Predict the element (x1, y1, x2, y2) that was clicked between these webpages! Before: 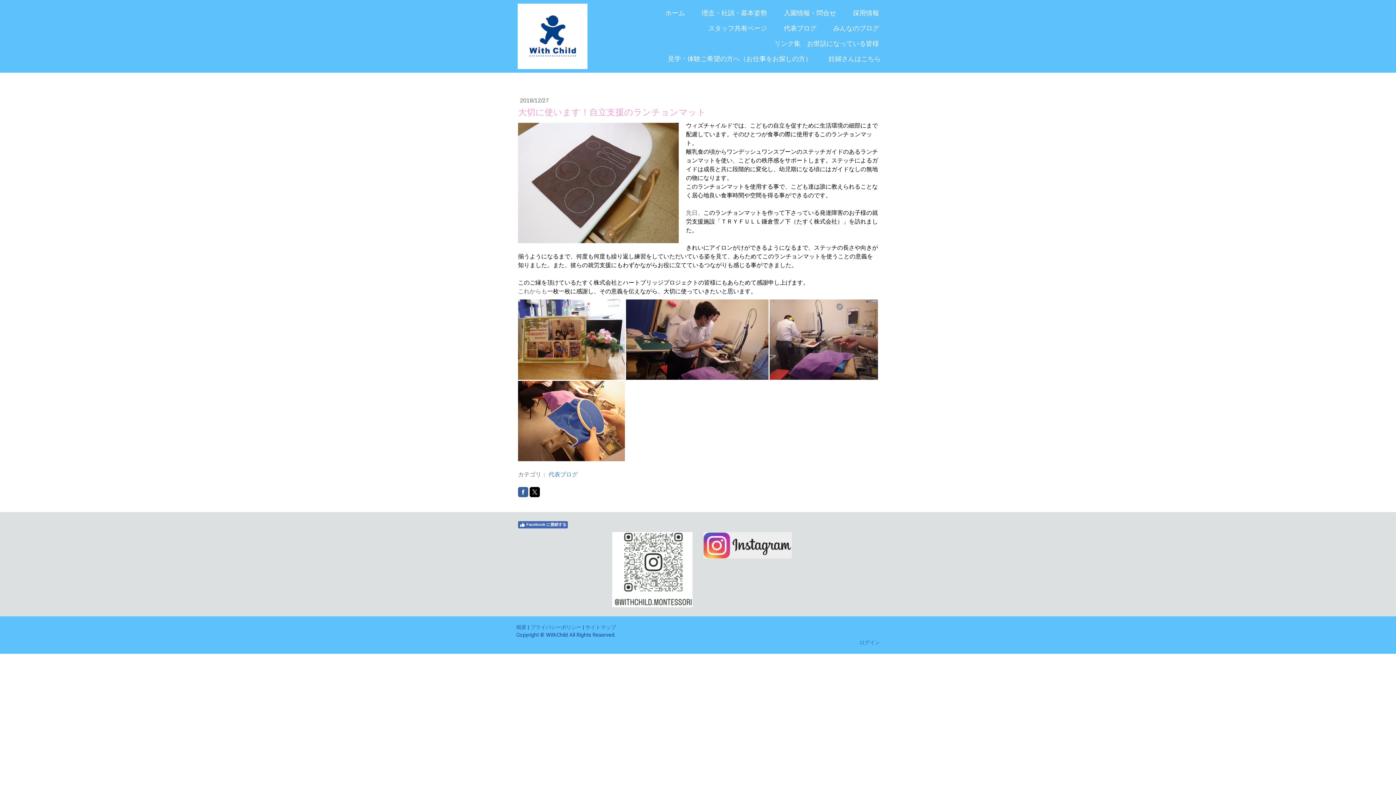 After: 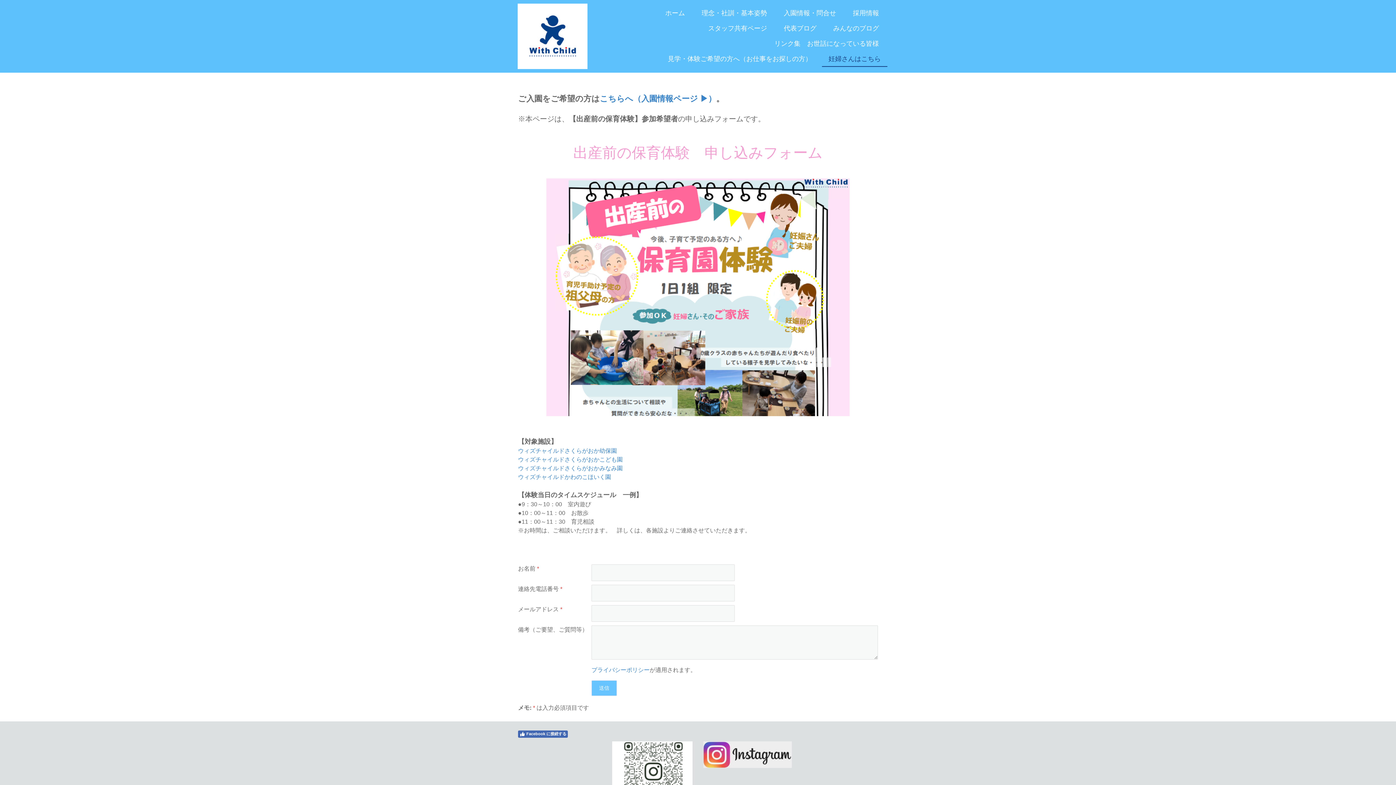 Action: bbox: (822, 51, 887, 66) label: 妊婦さんはこちら